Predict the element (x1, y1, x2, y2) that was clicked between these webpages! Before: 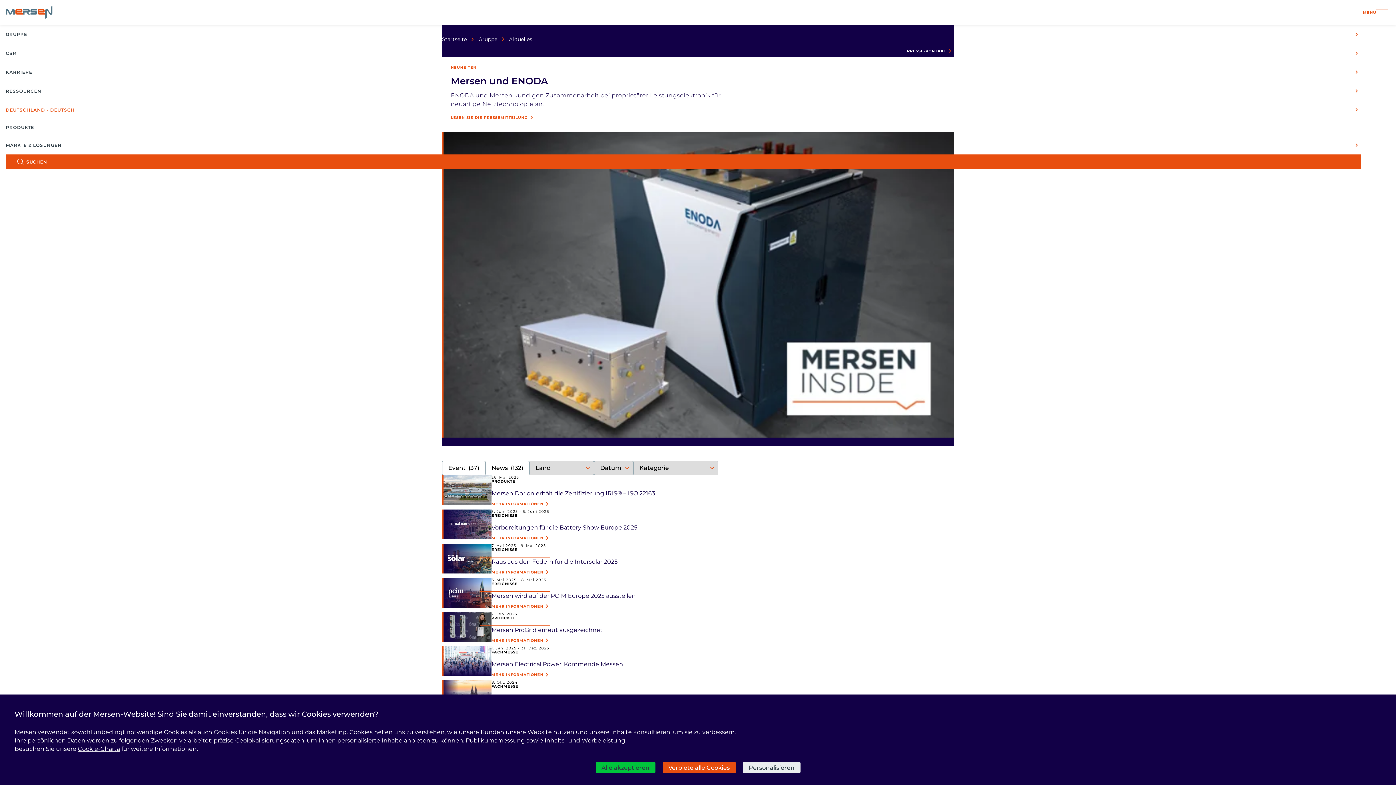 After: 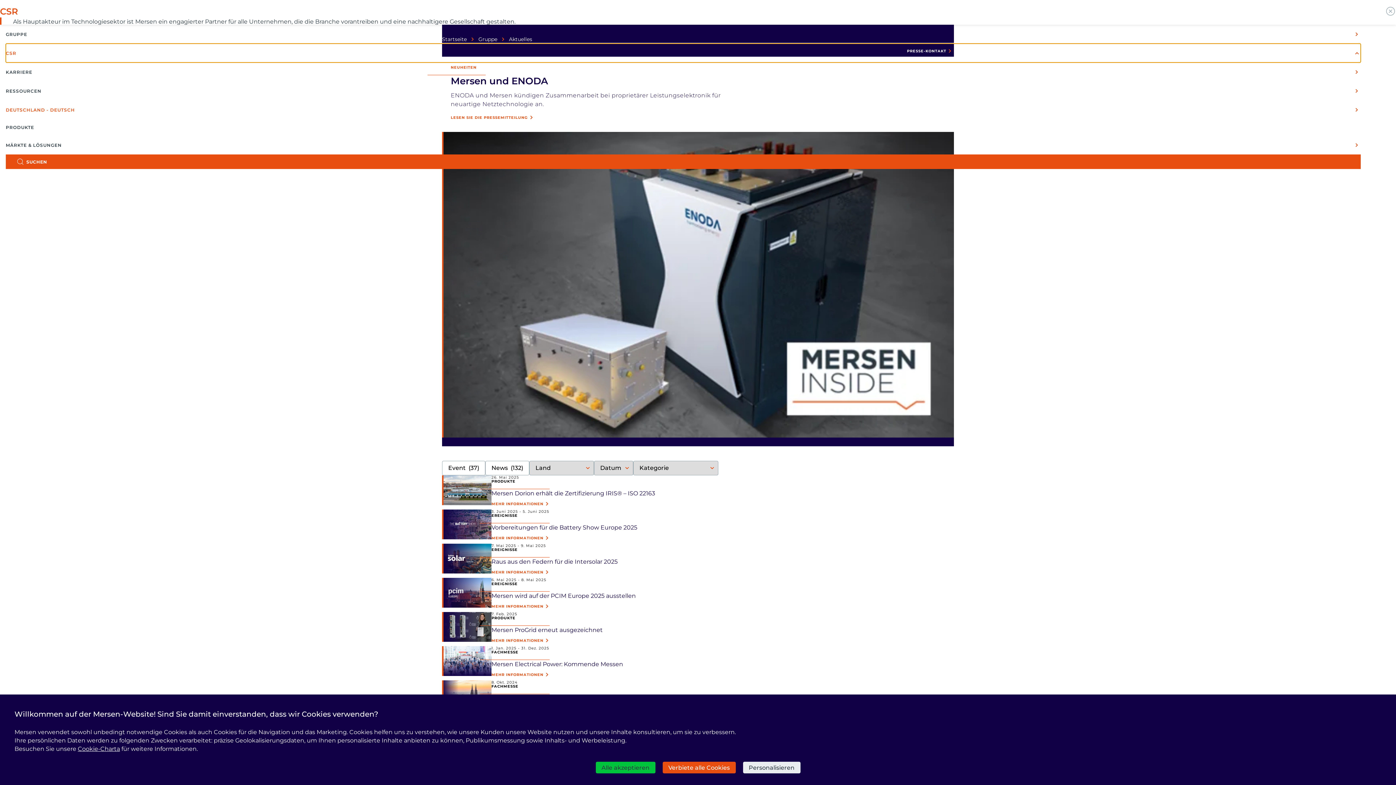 Action: label: CSR bbox: (5, 43, 1361, 62)